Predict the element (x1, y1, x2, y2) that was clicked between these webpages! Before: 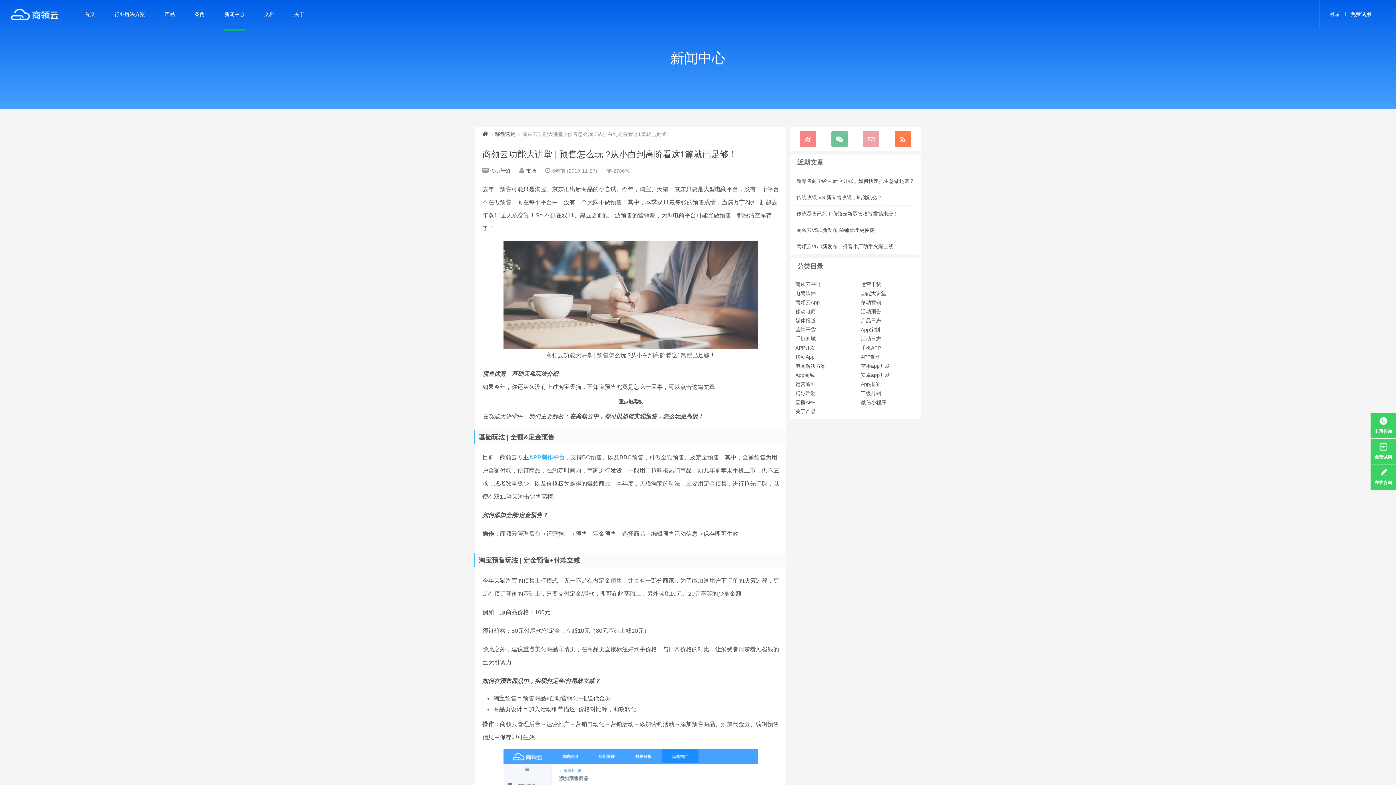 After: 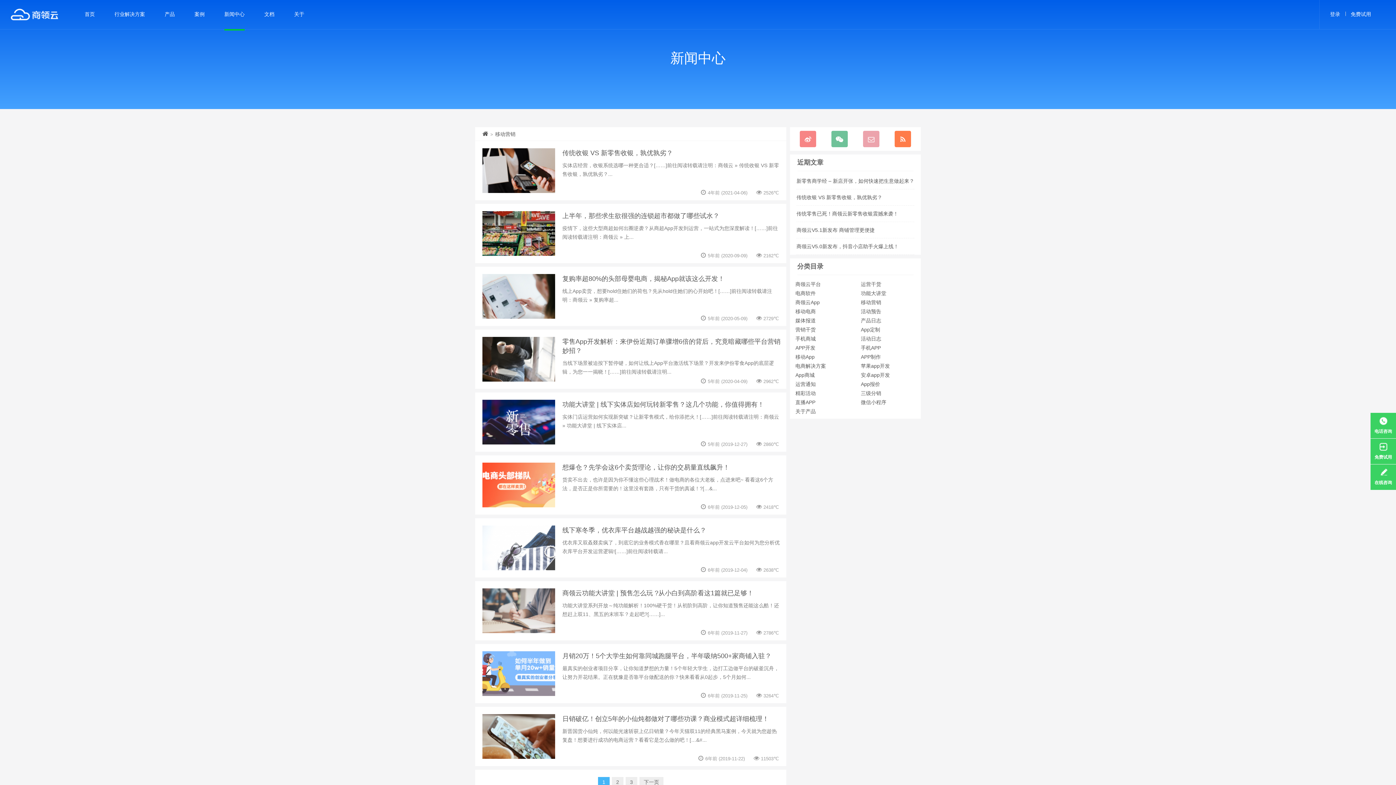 Action: bbox: (861, 299, 881, 305) label: 移动营销